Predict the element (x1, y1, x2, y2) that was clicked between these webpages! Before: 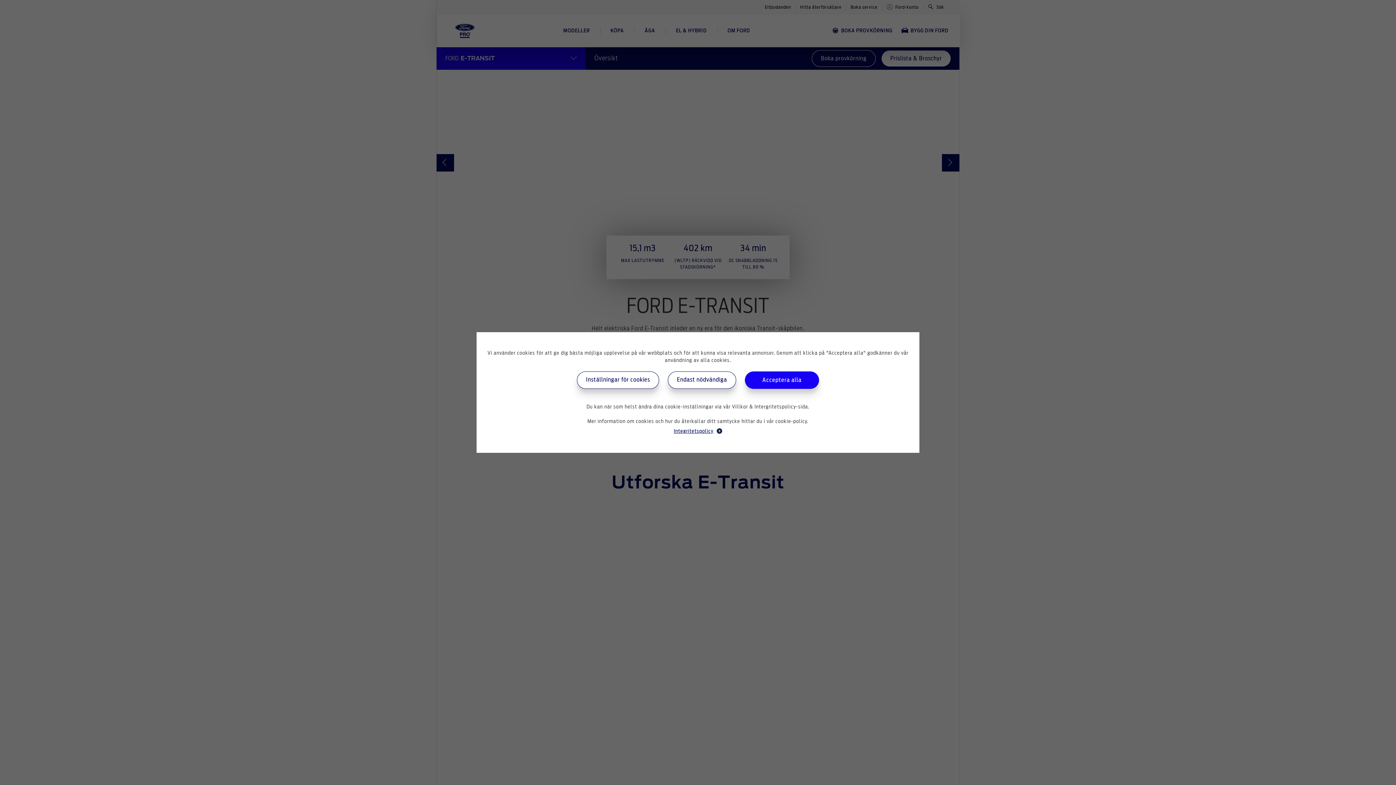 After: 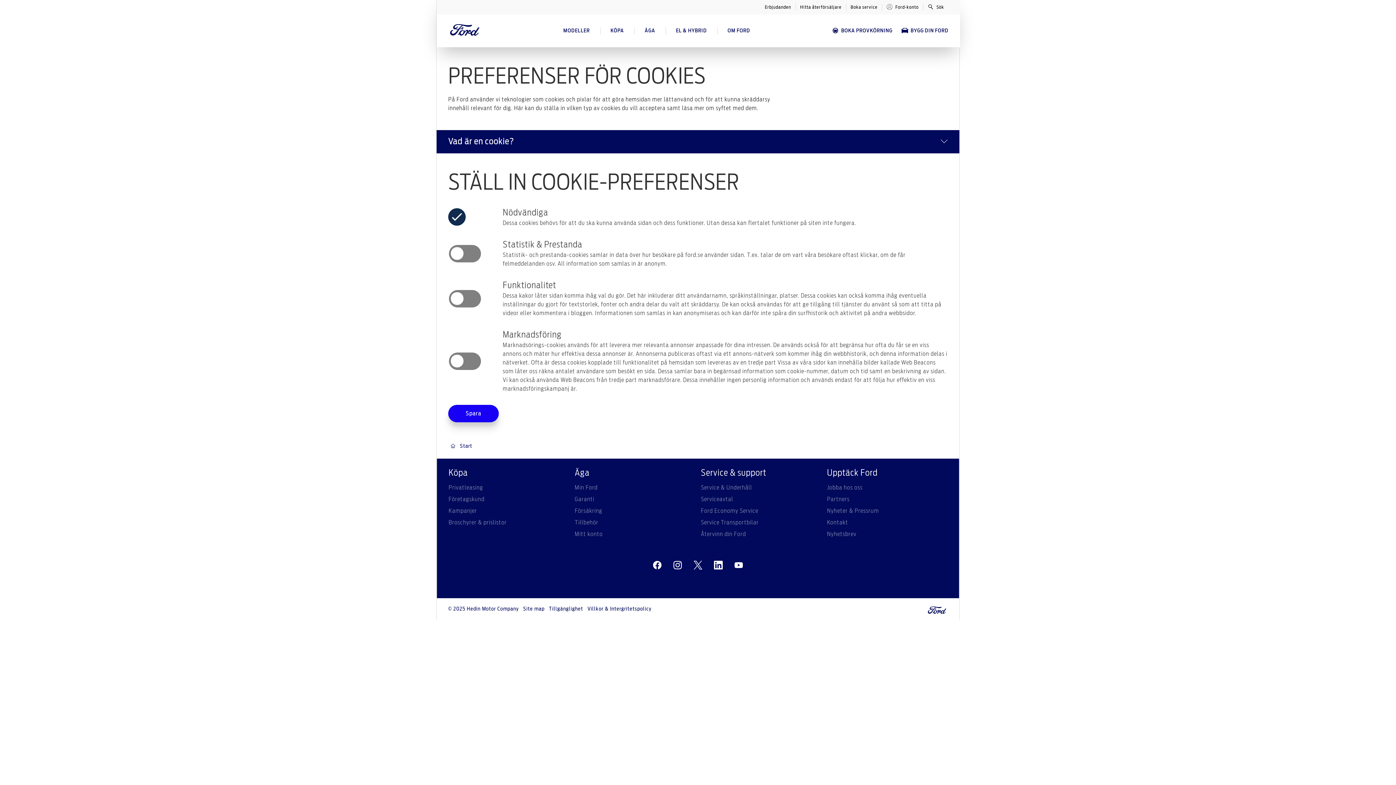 Action: bbox: (577, 371, 659, 389) label: Inställningar för cookies